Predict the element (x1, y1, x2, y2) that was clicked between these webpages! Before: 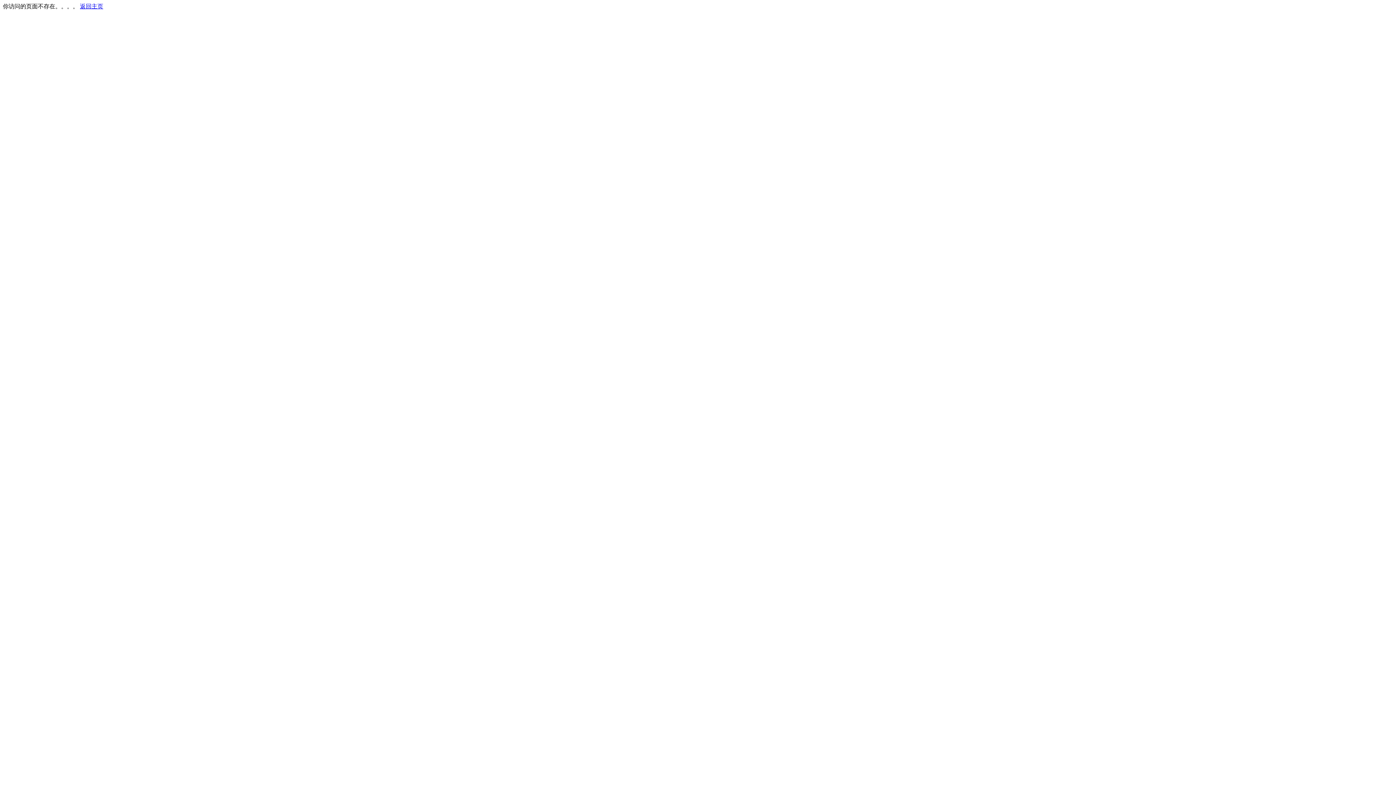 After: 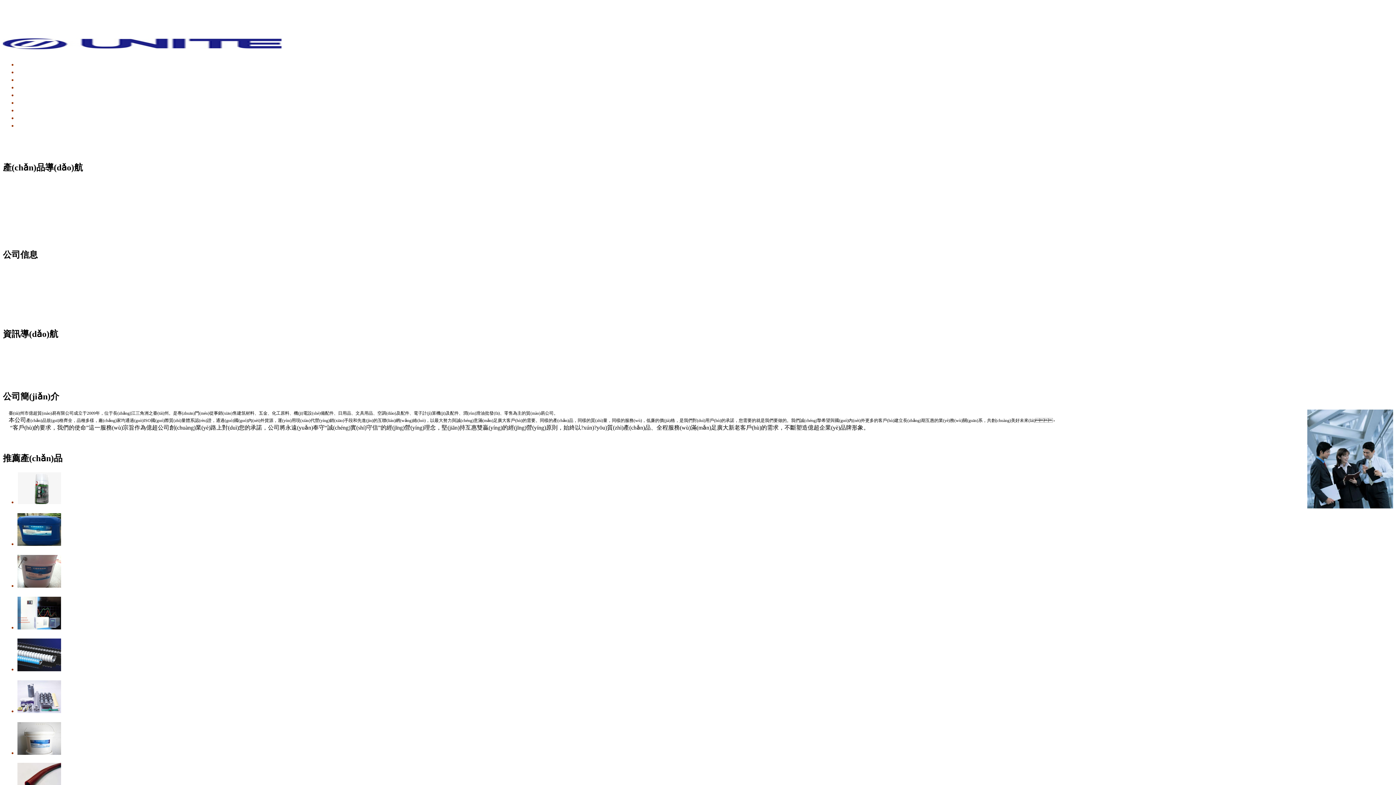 Action: label: 返回主页 bbox: (80, 3, 103, 9)